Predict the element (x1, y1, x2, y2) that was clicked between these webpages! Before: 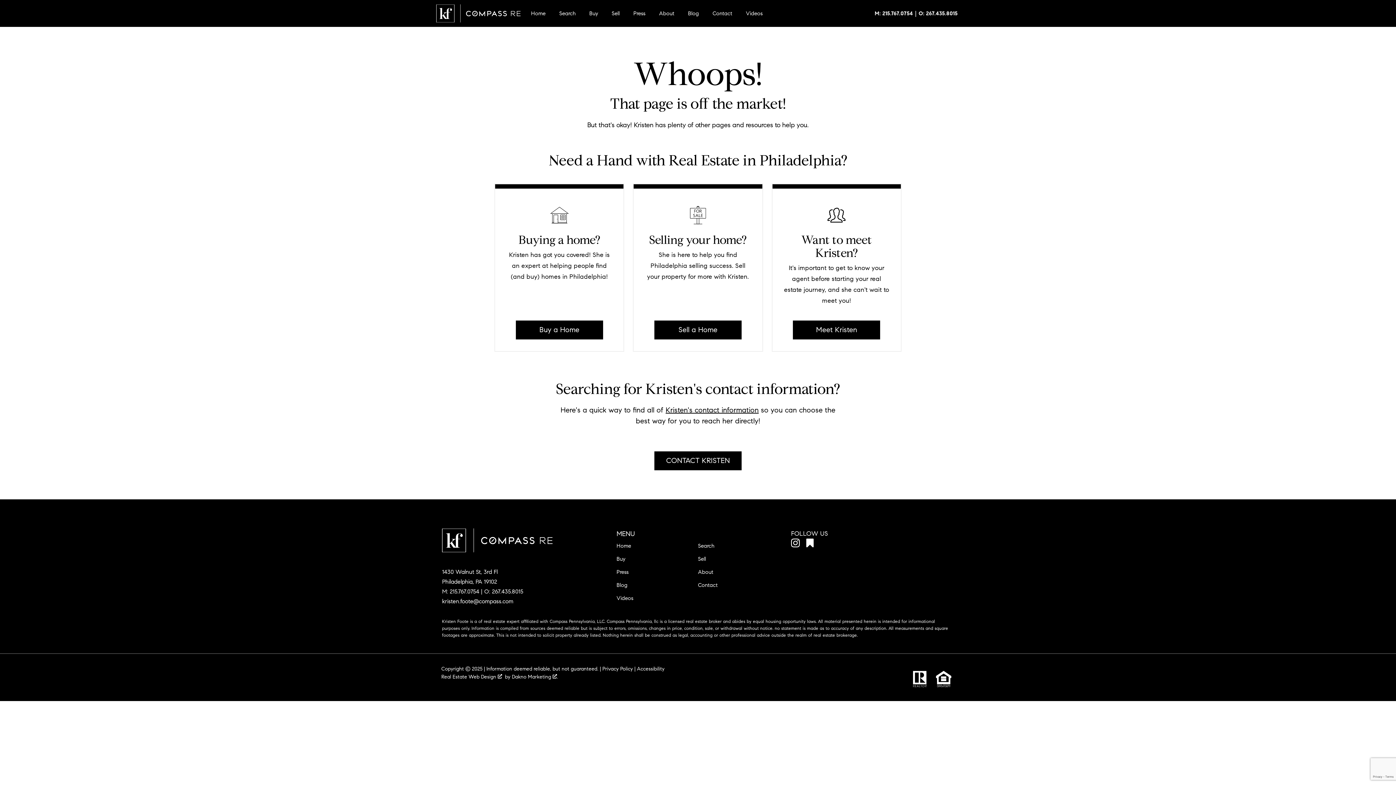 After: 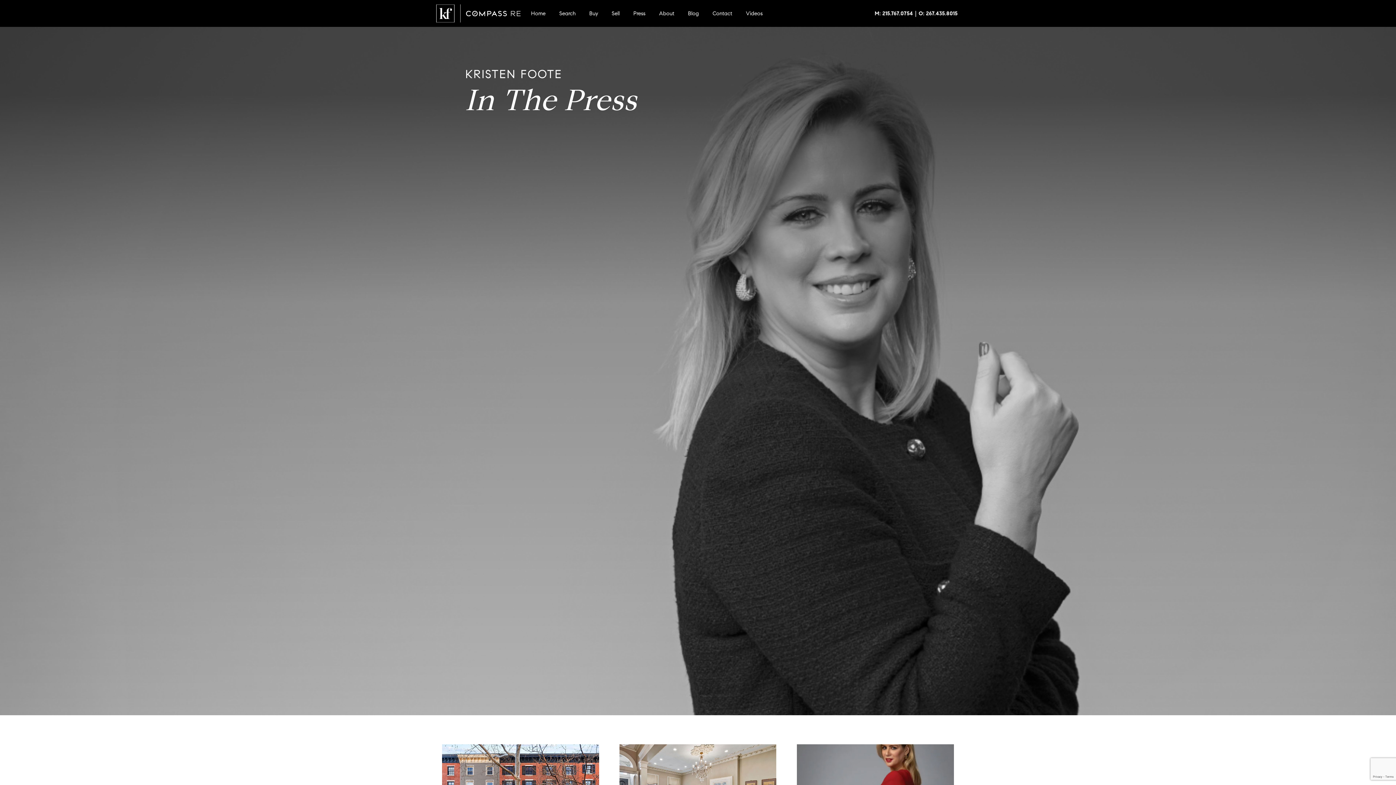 Action: bbox: (616, 569, 628, 575) label: Press